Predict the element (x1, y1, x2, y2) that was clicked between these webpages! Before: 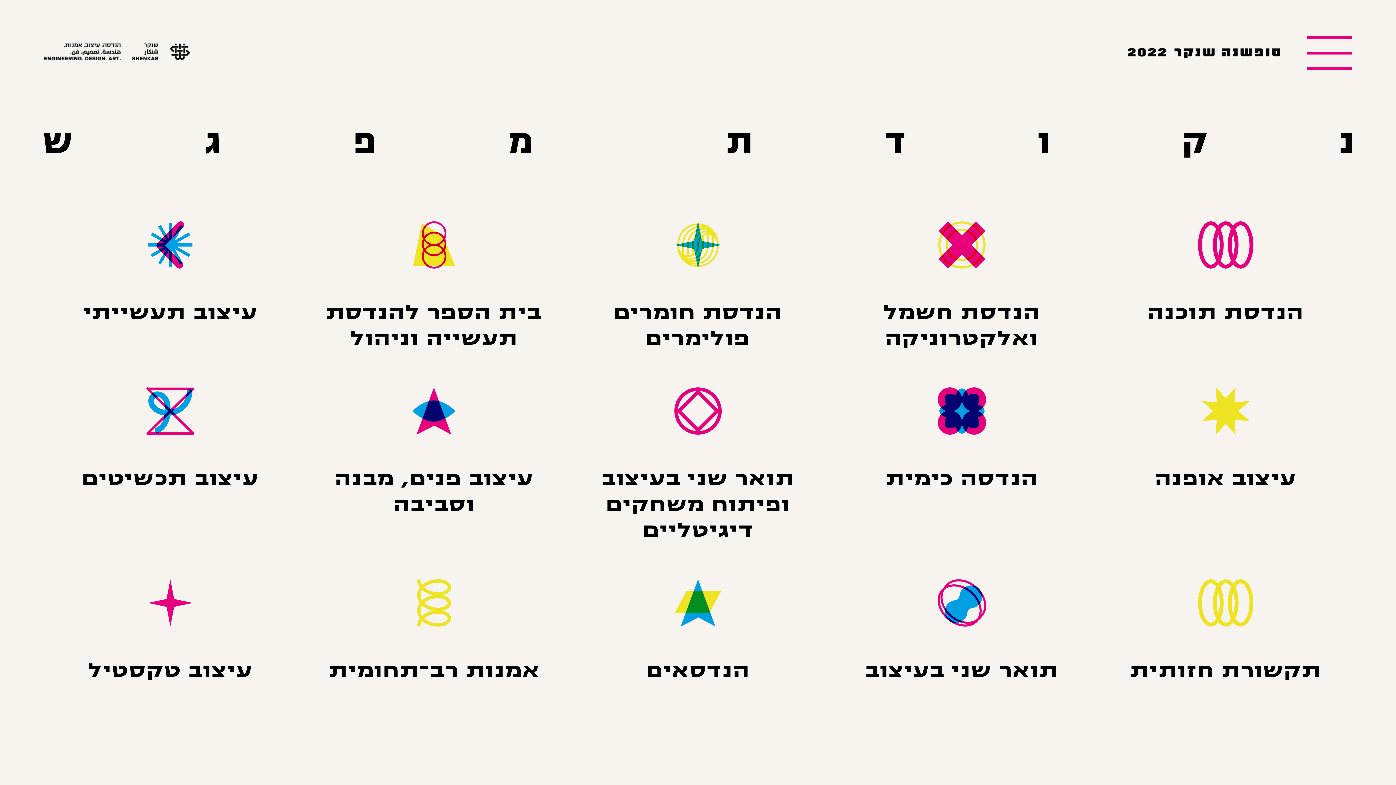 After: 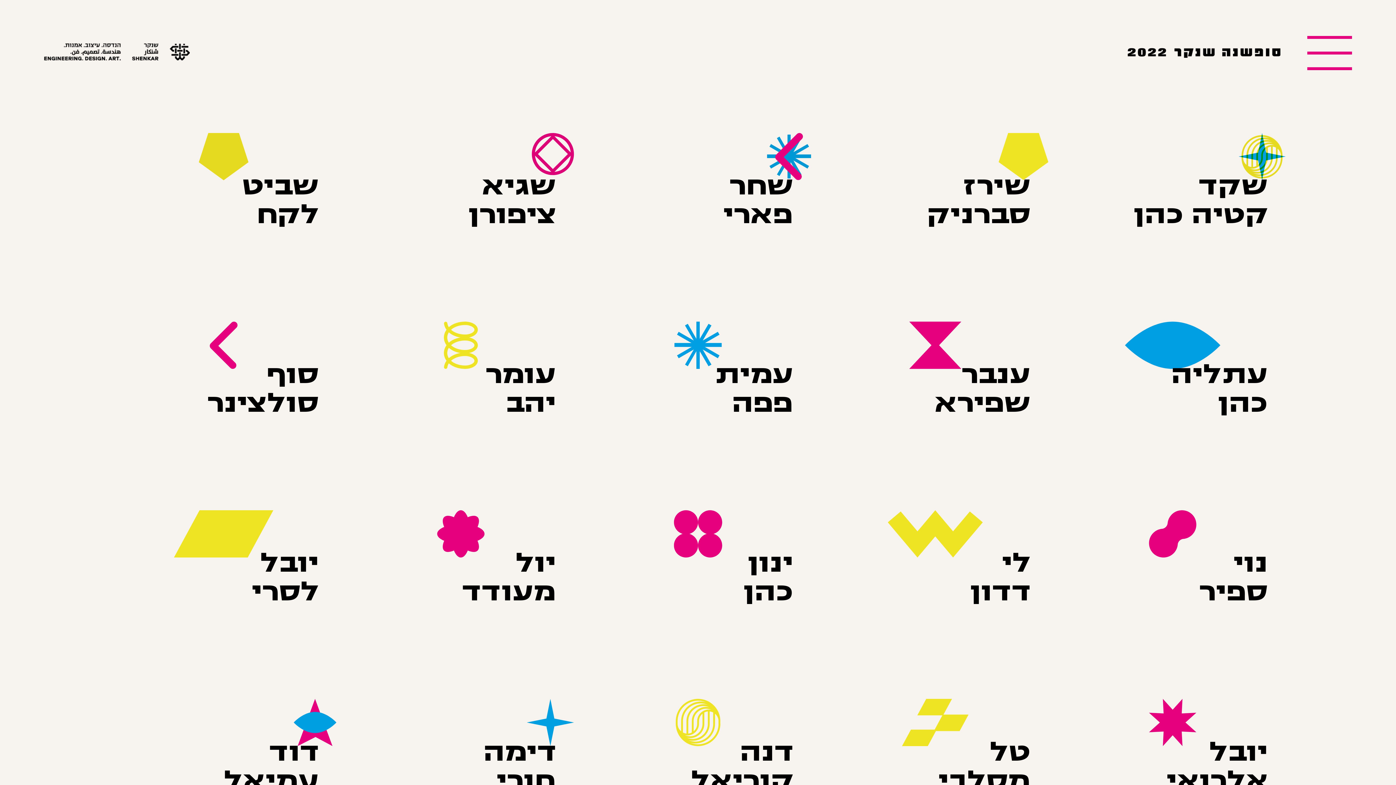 Action: bbox: (1099, 420, 1352, 438)